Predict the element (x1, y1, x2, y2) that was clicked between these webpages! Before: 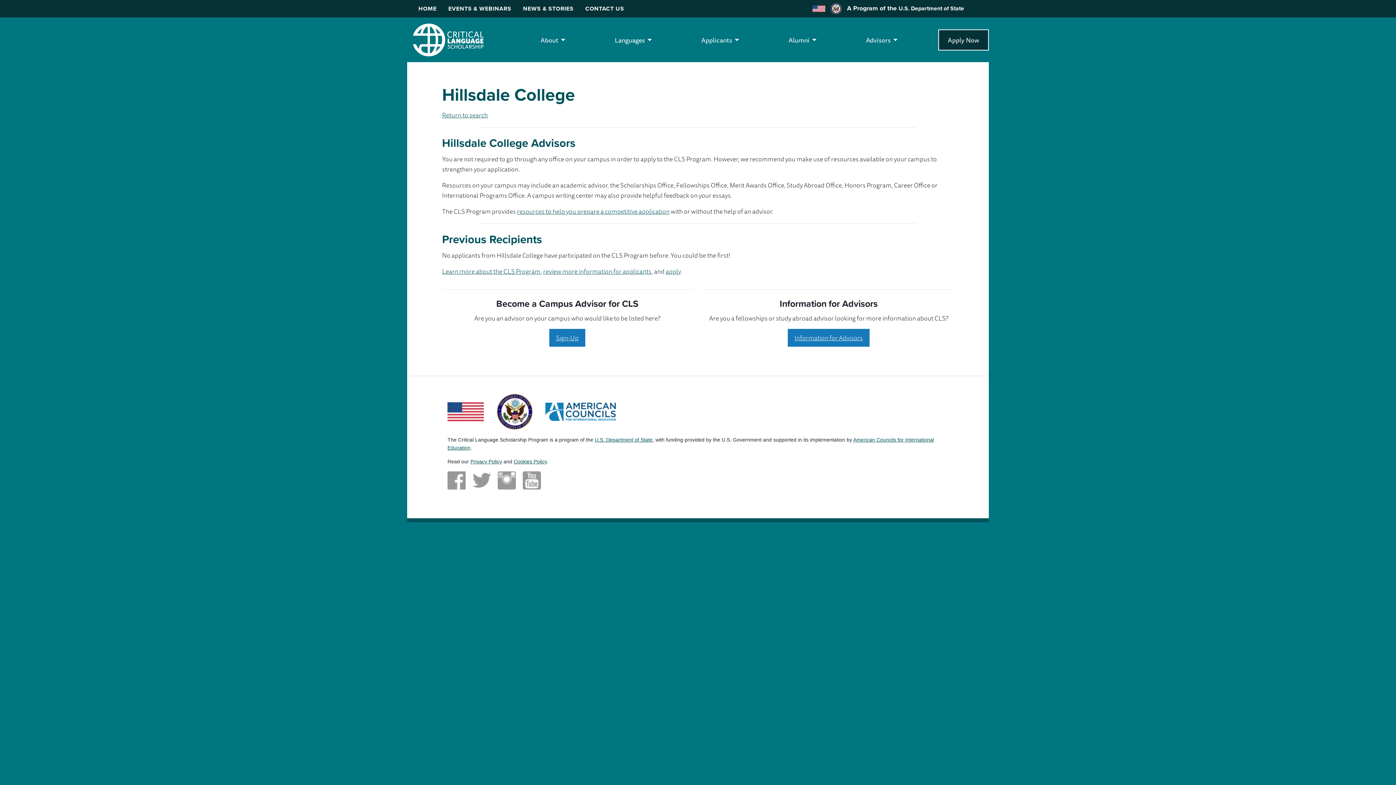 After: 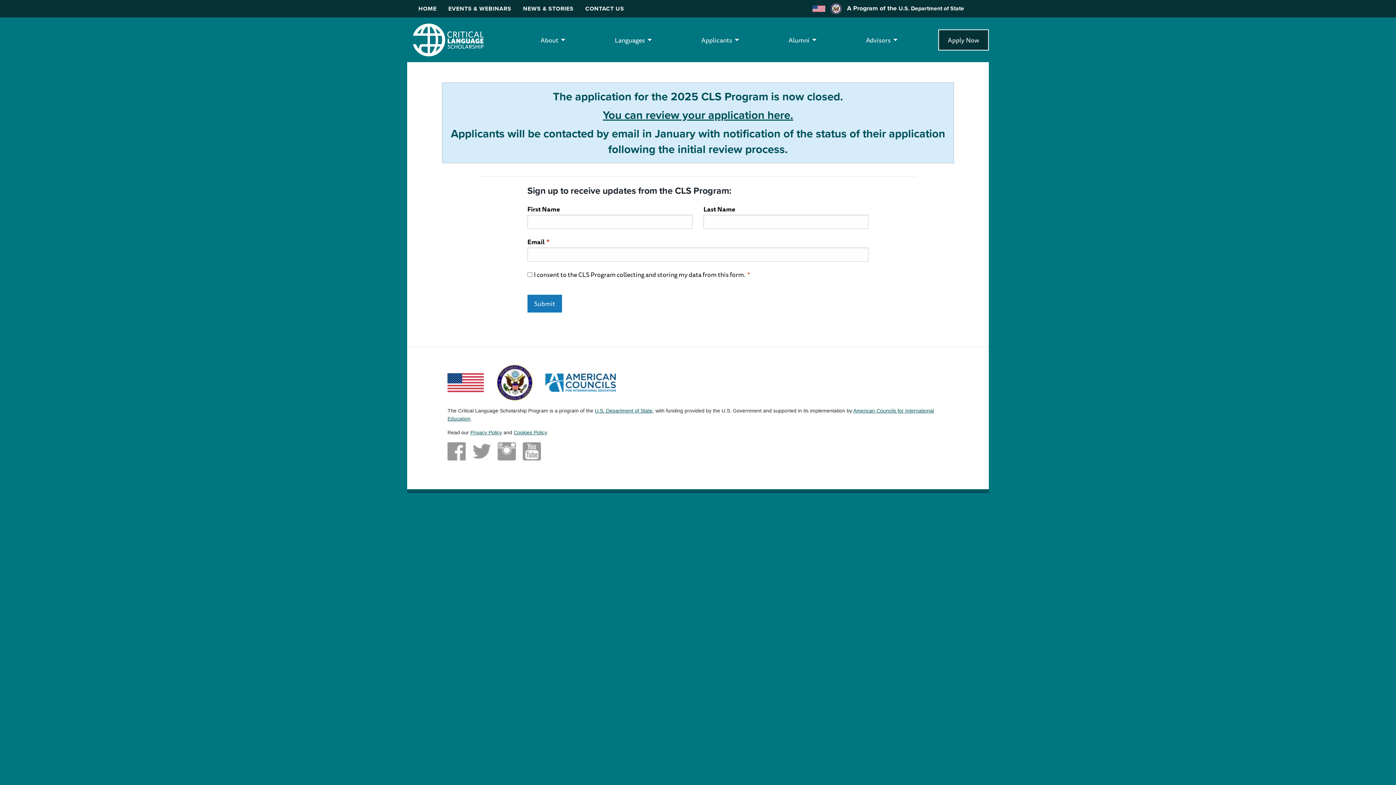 Action: label: apply bbox: (665, 266, 680, 276)